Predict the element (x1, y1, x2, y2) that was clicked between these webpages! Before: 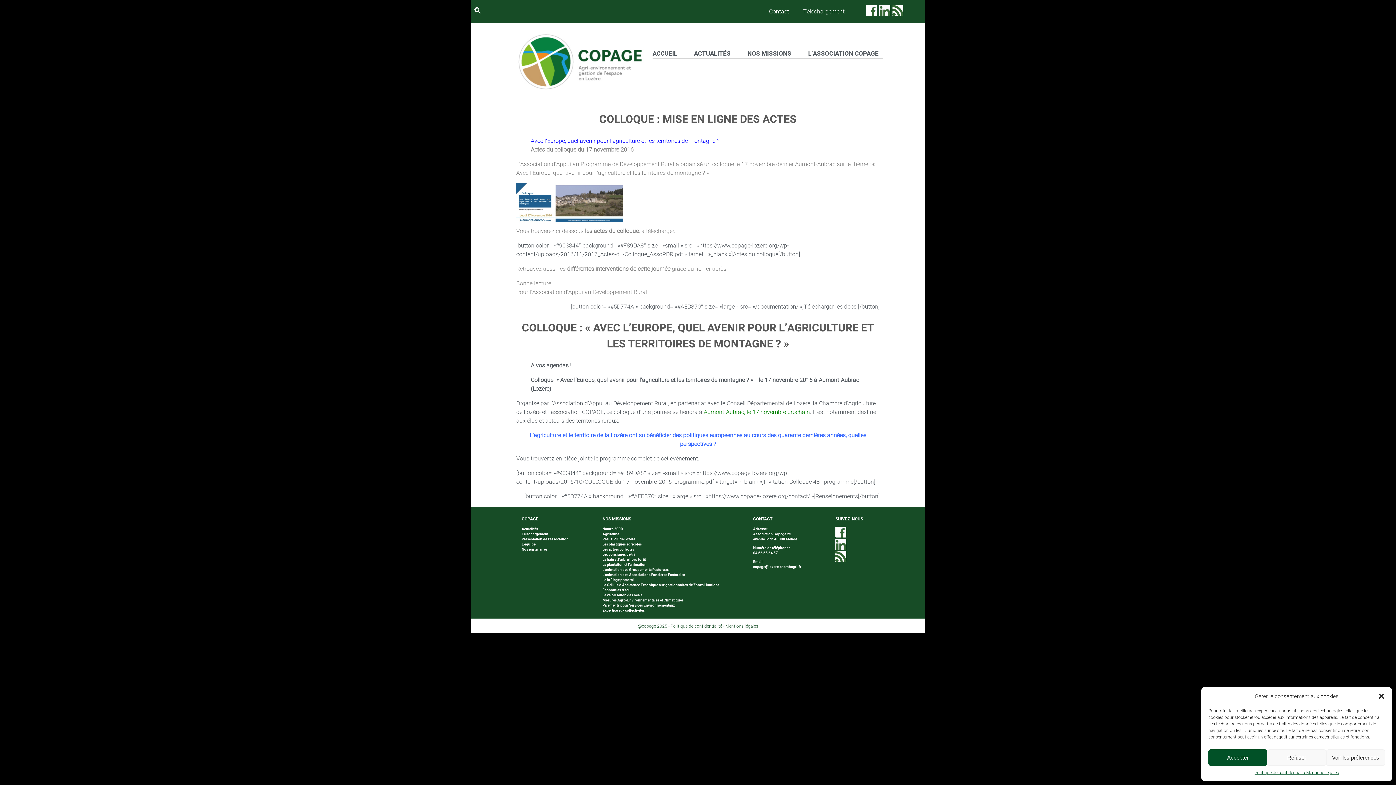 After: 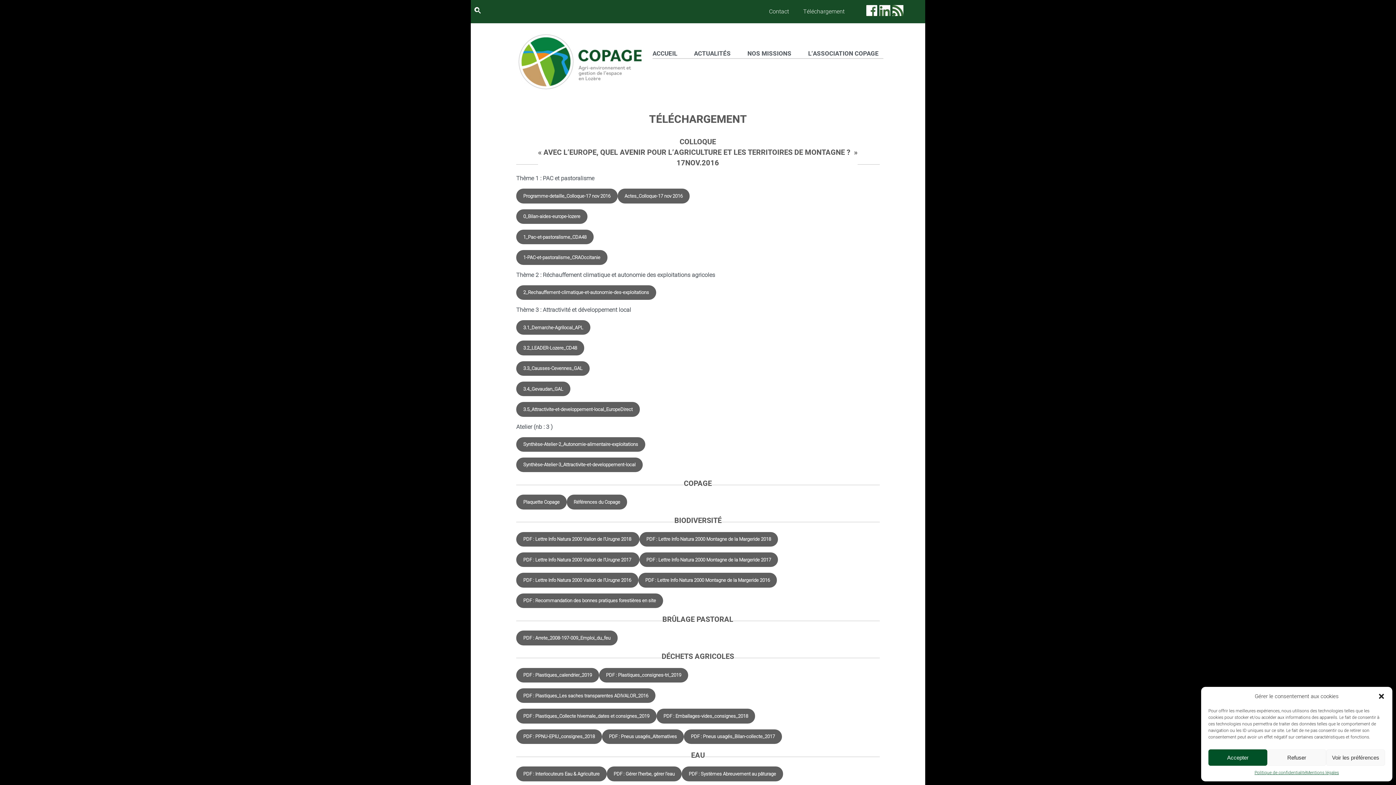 Action: bbox: (521, 531, 548, 537) label: Téléchargement